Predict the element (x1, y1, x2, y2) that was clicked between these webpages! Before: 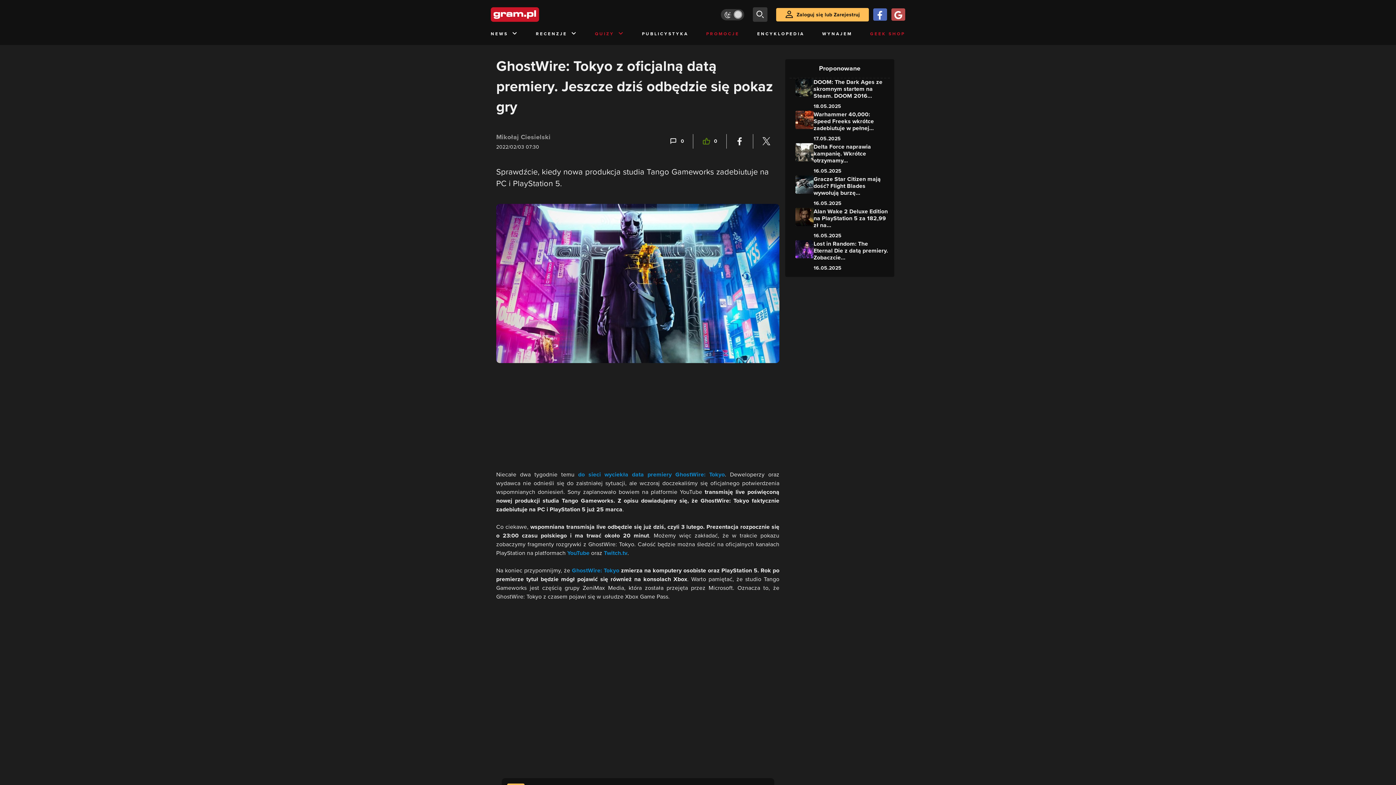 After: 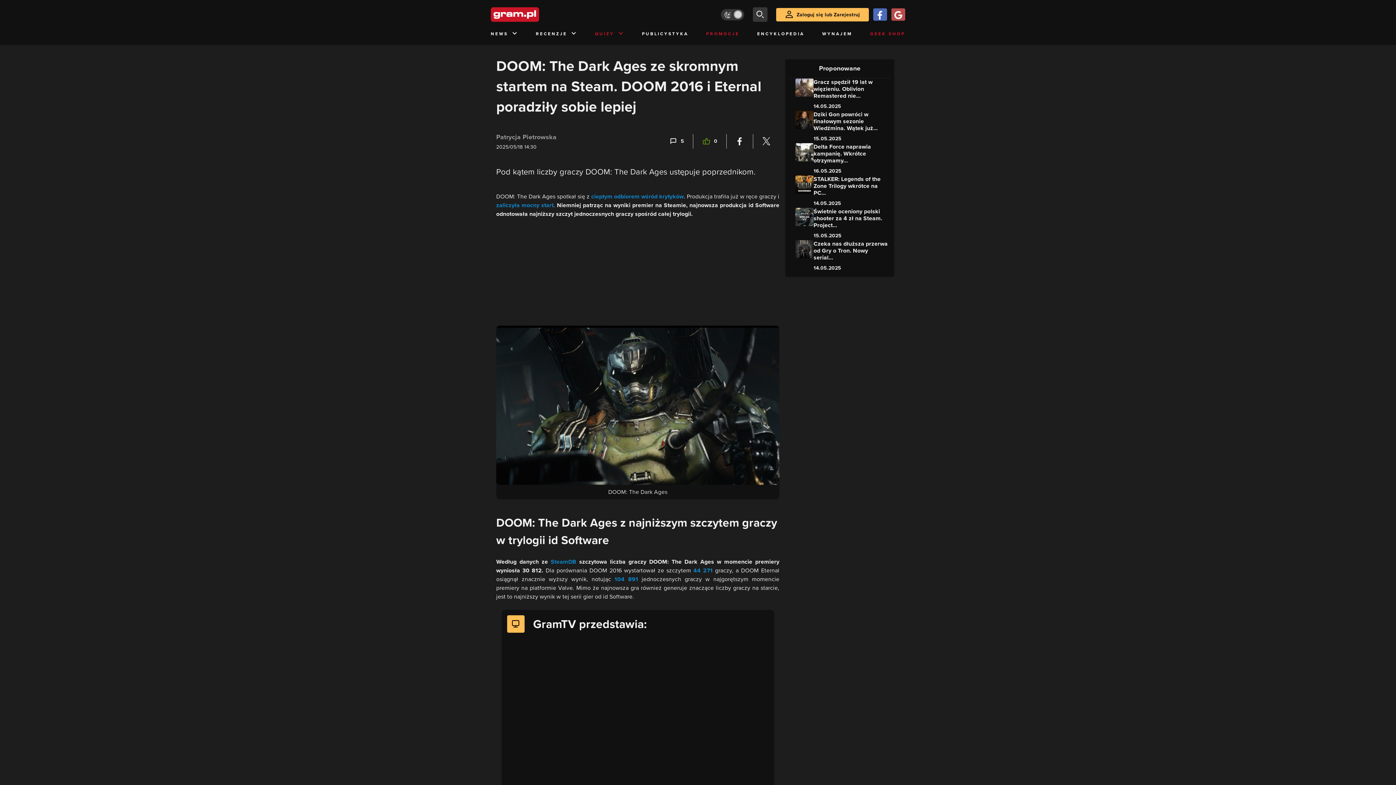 Action: bbox: (789, 78, 890, 110) label: DOOM: The Dark Ages ze skromnym startem na Steam. DOOM 2016...
18.05.2025